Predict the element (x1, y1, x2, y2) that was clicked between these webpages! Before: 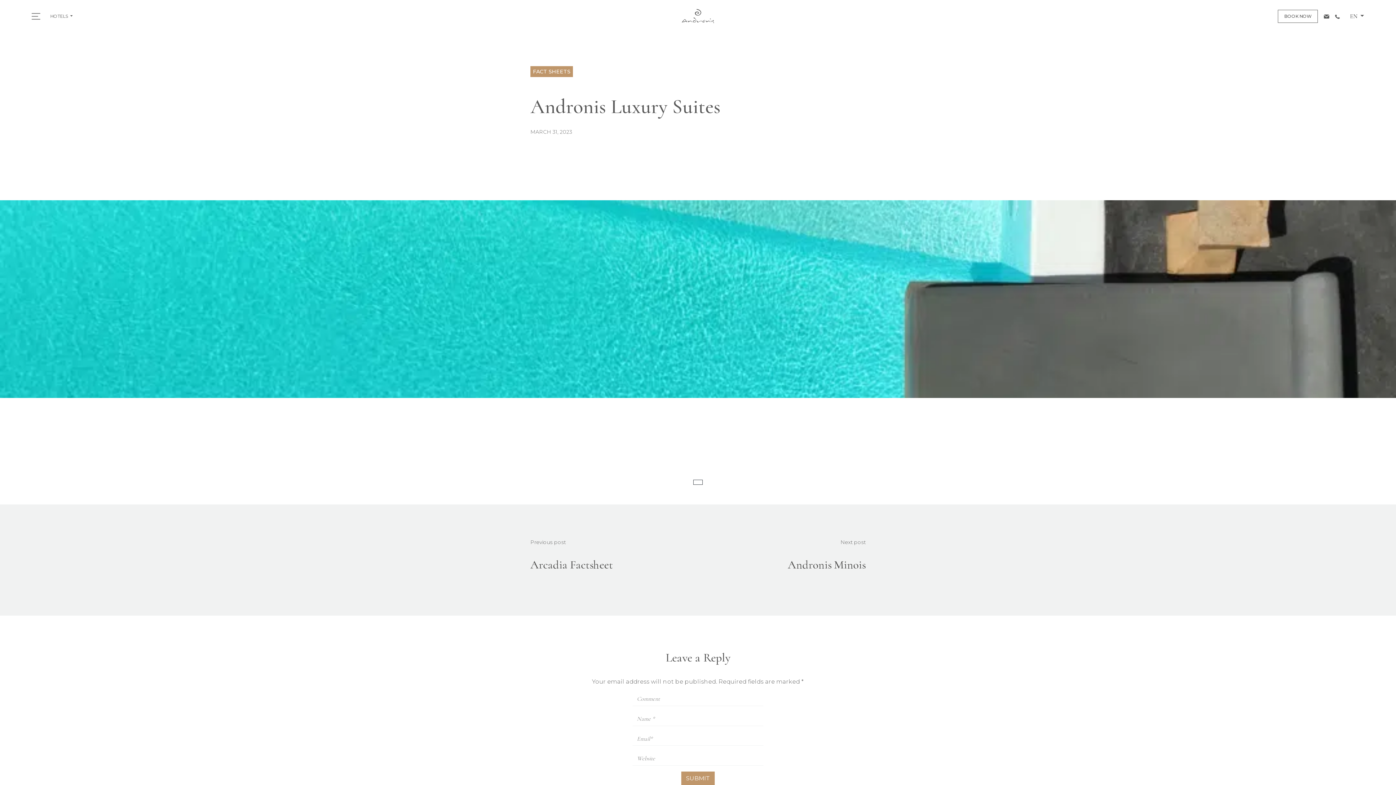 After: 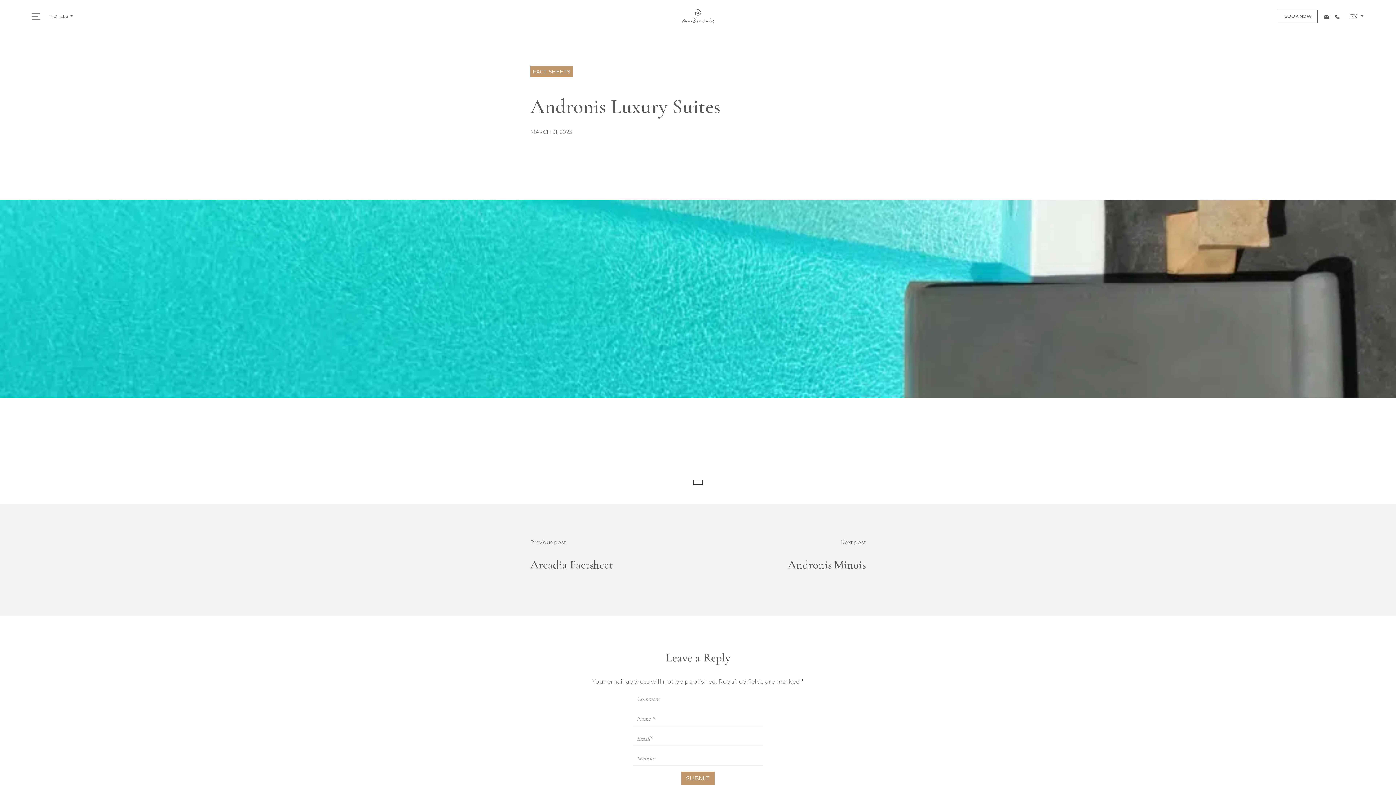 Action: bbox: (533, 68, 570, 74) label: FACT SHEETS